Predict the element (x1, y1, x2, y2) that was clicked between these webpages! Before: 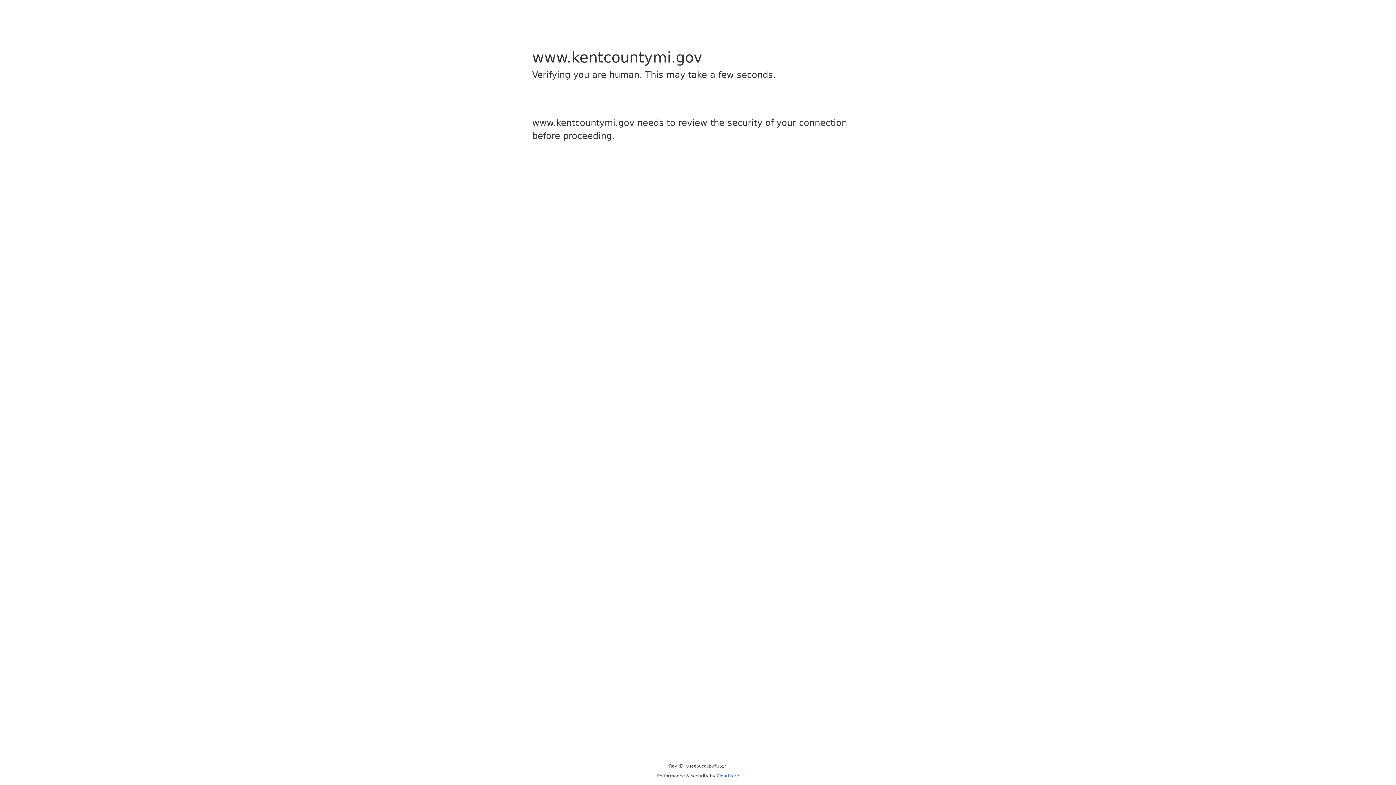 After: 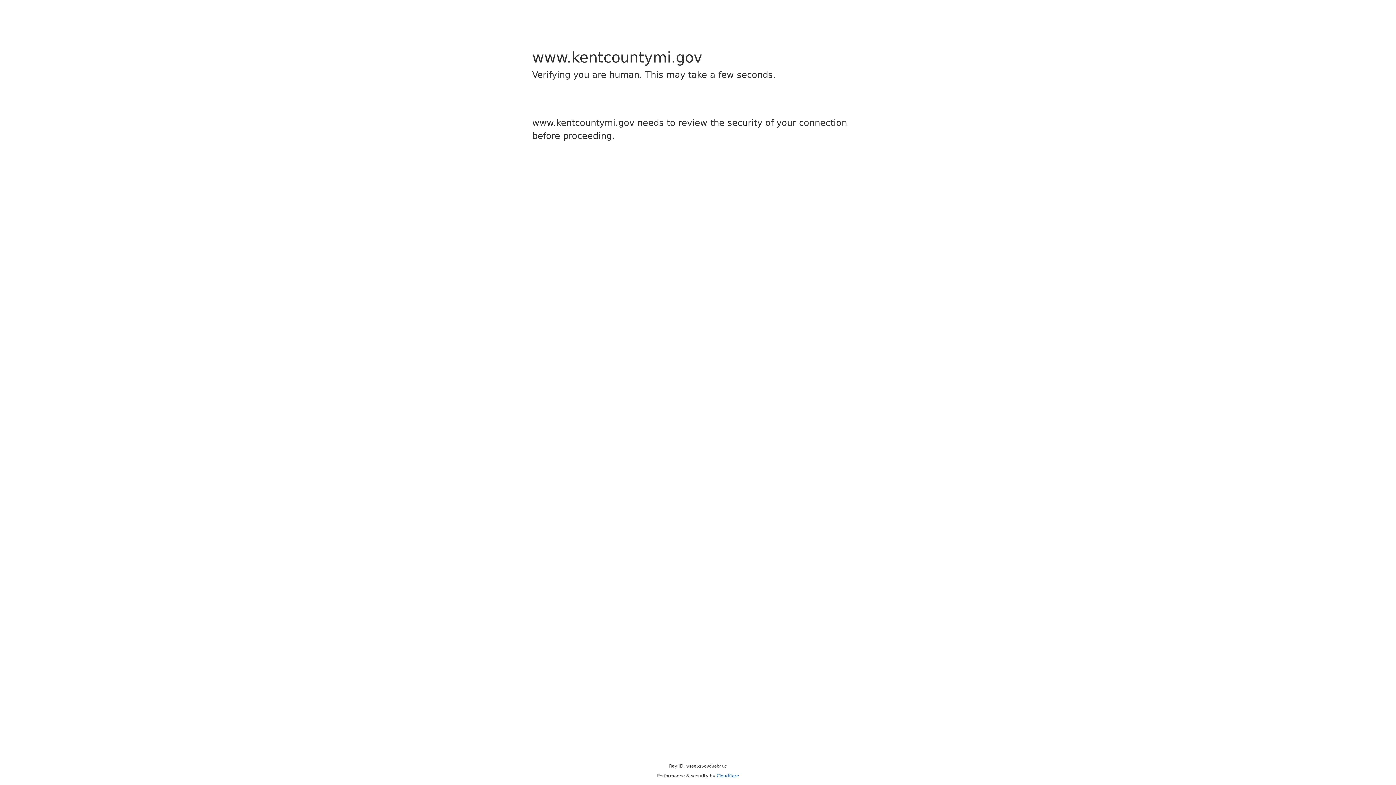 Action: bbox: (716, 773, 739, 778) label: Cloudflare